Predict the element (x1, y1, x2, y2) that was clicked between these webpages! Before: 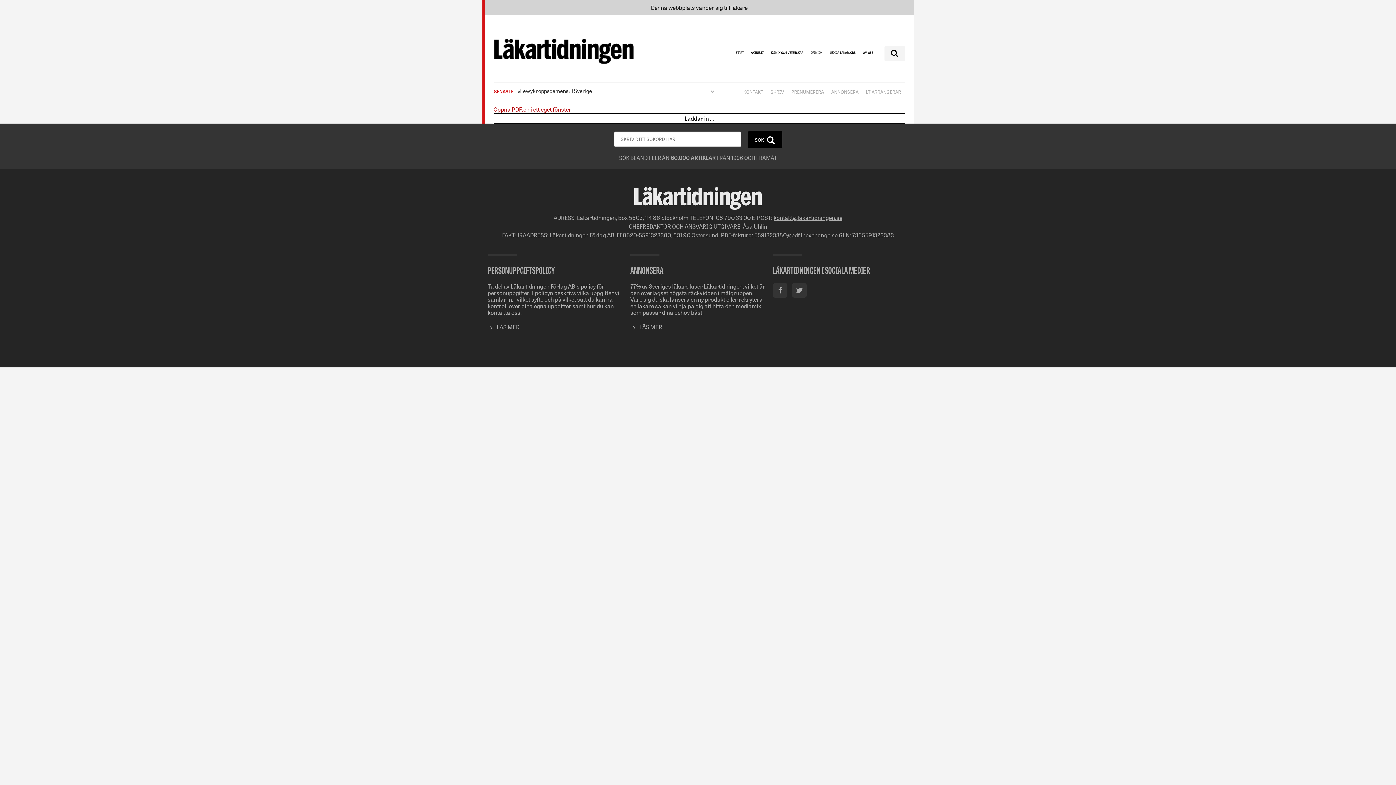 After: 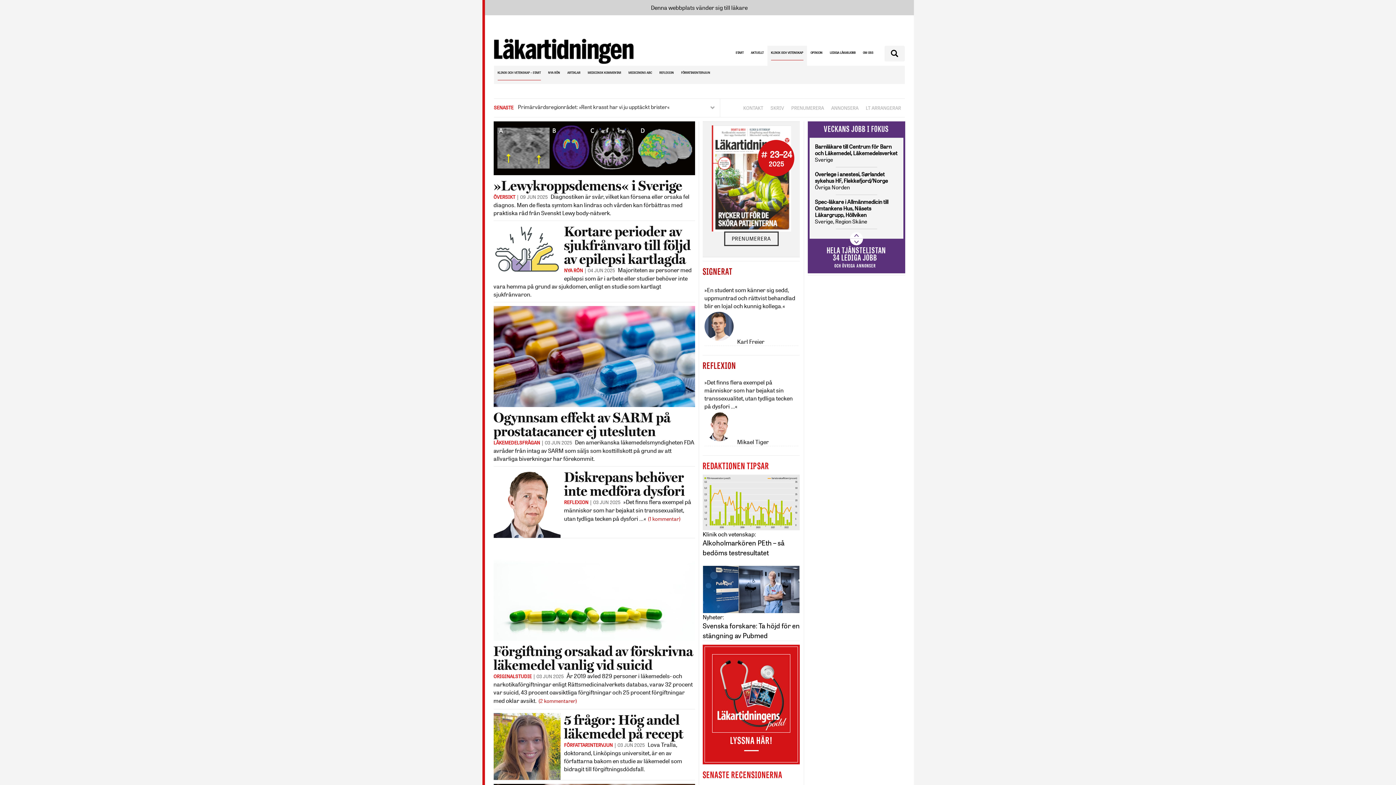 Action: bbox: (771, 45, 803, 60) label: KLINIK OCH VETENSKAP